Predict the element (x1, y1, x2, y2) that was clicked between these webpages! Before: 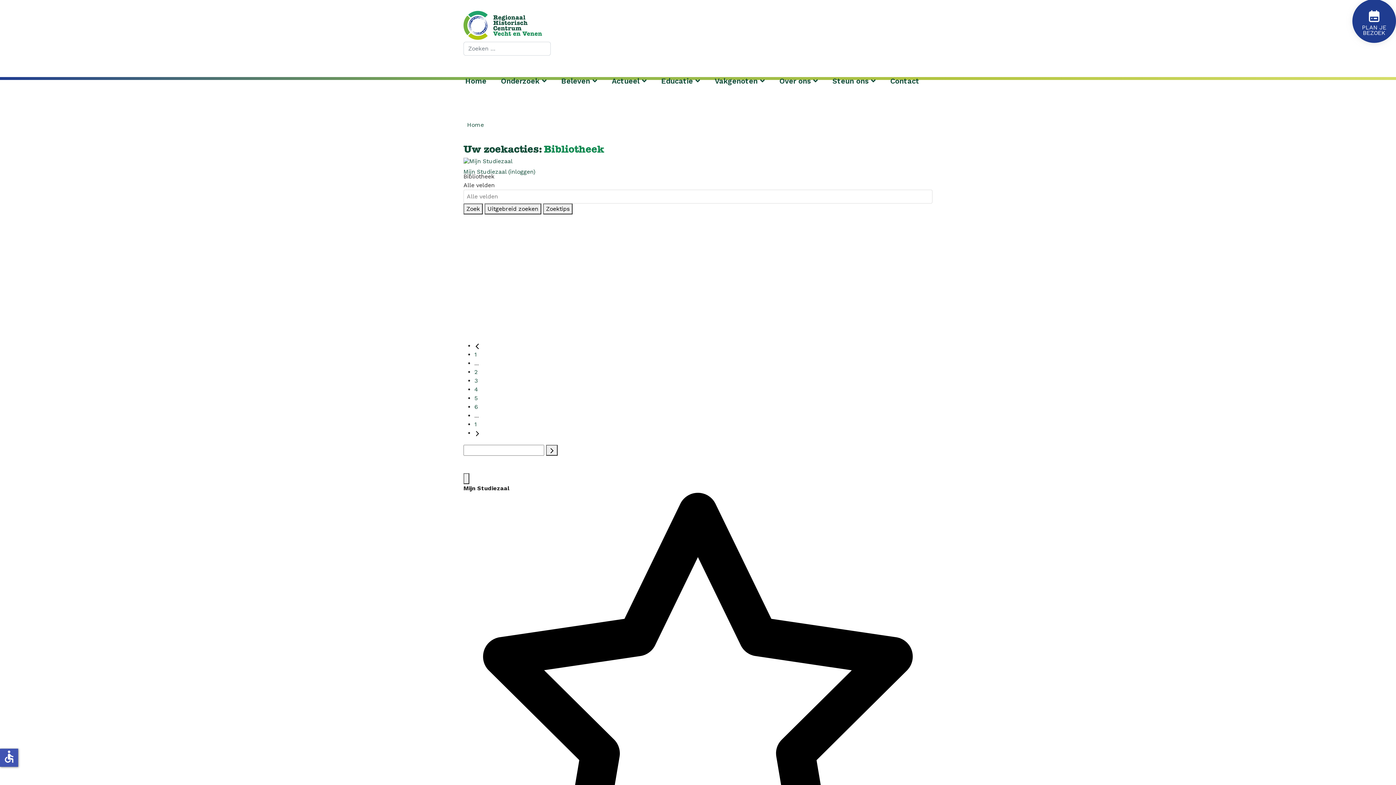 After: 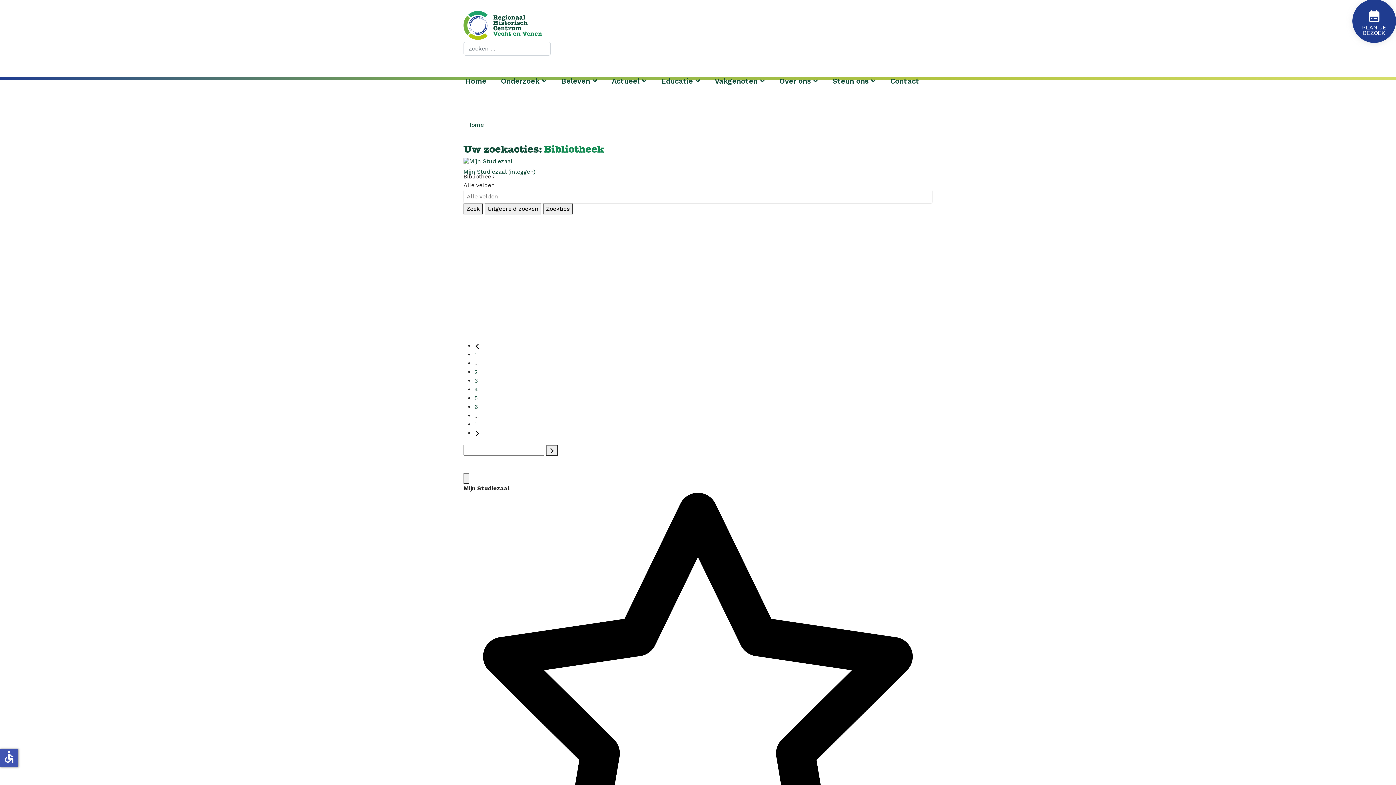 Action: label: Menu bbox: (463, 473, 469, 484)